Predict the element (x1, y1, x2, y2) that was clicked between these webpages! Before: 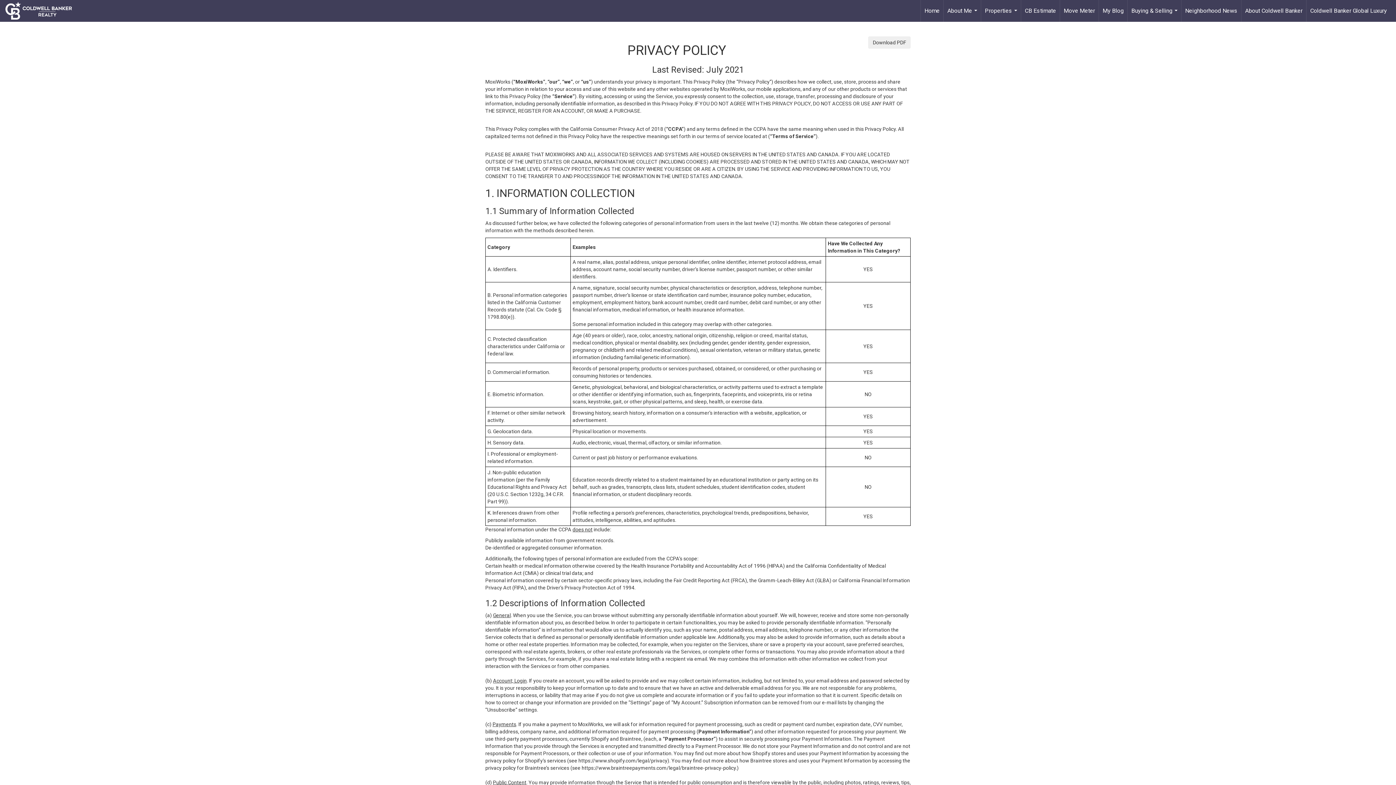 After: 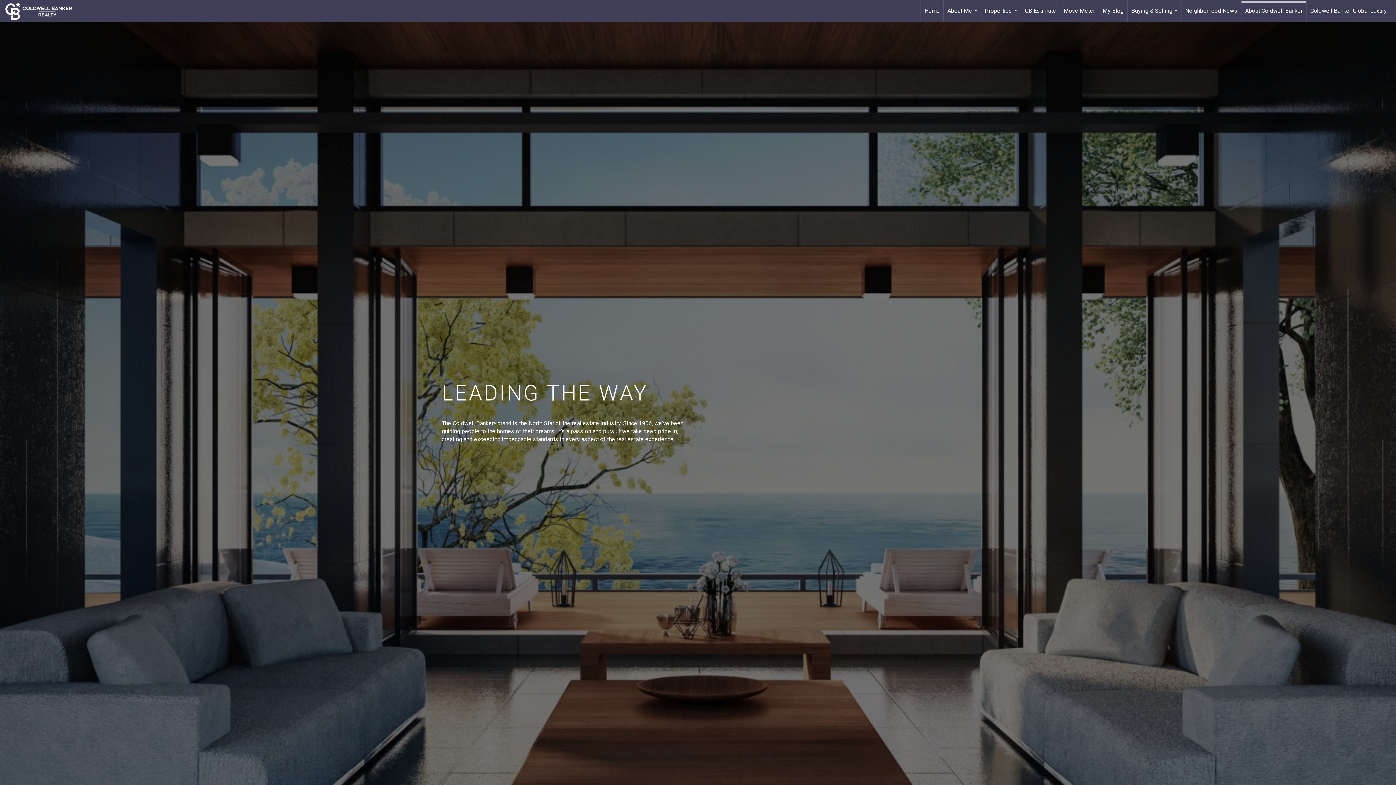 Action: bbox: (1241, 0, 1306, 21) label: About Coldwell Banker